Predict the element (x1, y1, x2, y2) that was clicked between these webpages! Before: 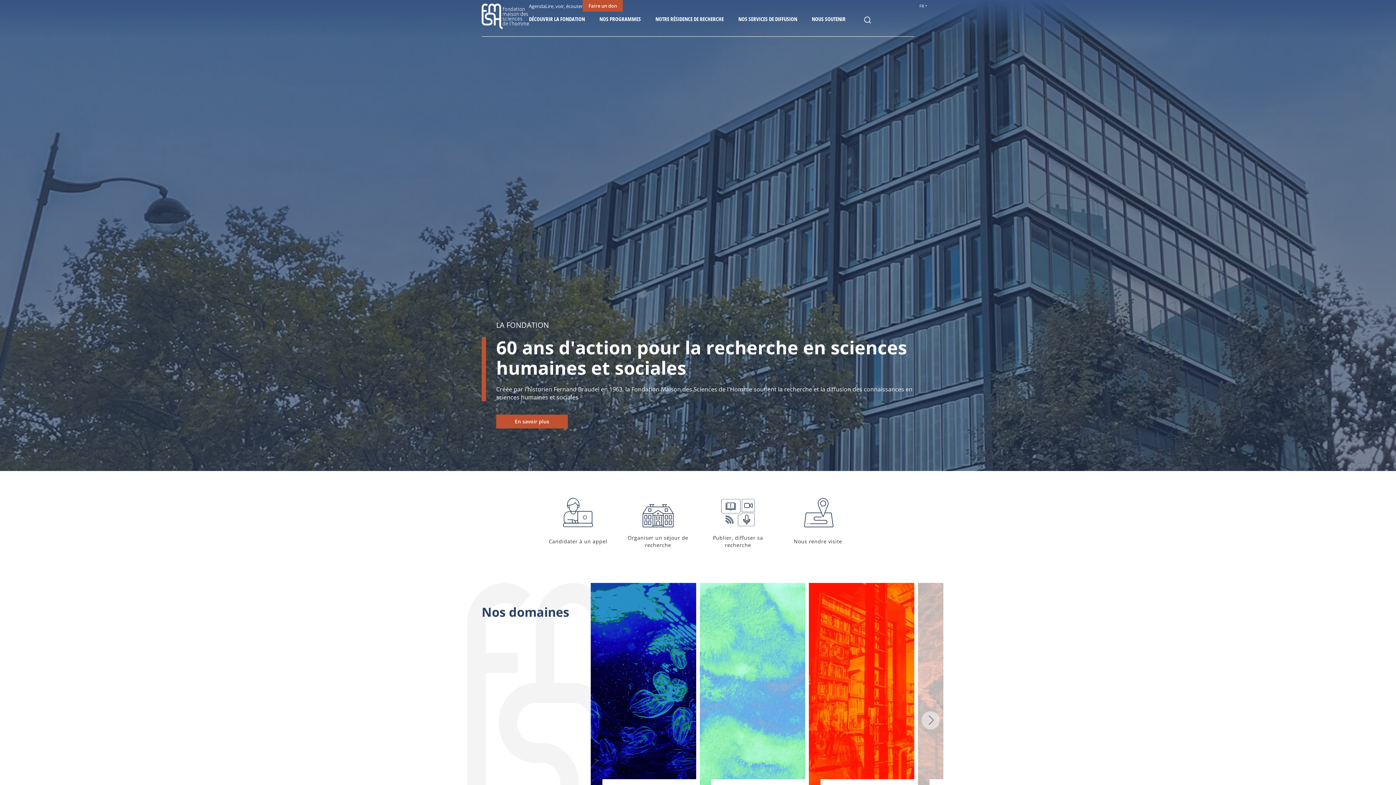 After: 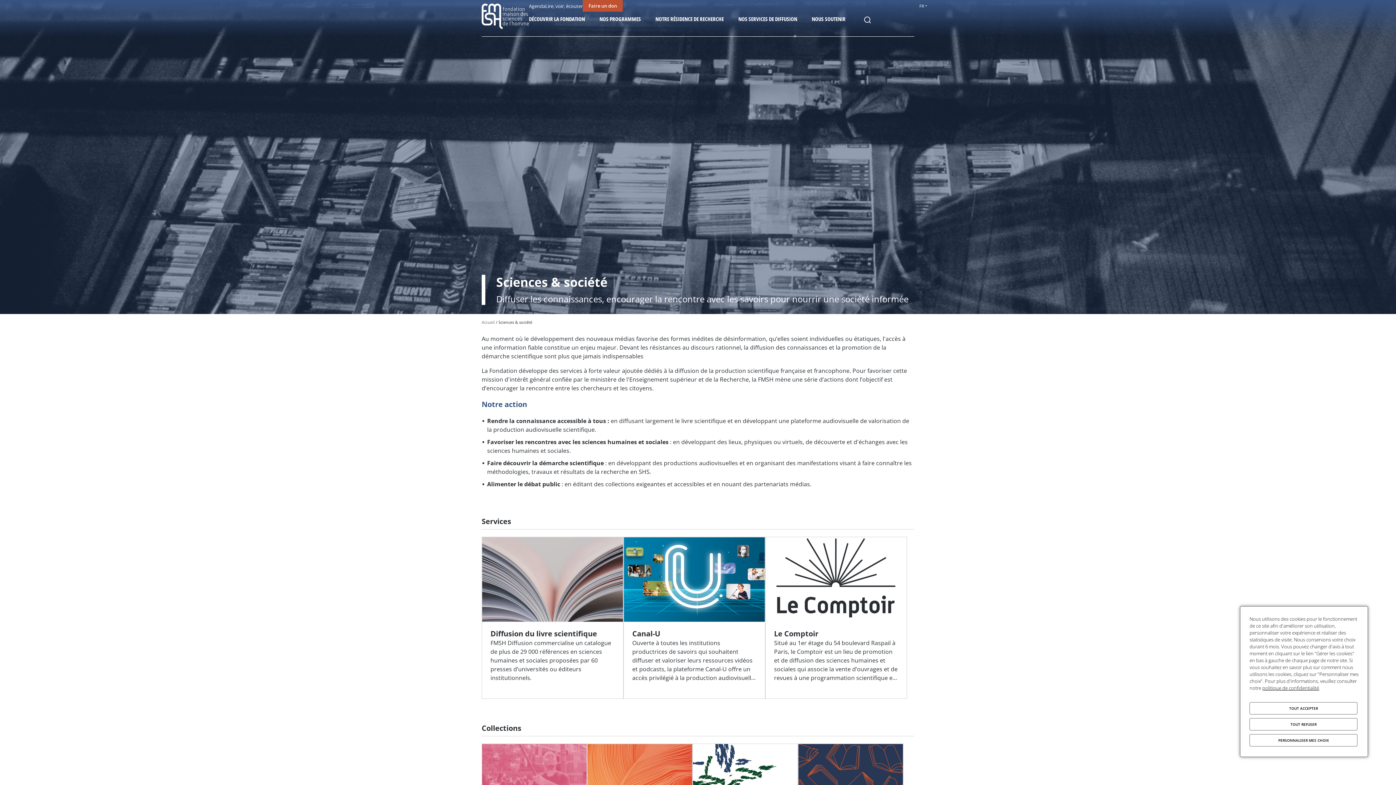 Action: bbox: (809, 583, 914, 855)